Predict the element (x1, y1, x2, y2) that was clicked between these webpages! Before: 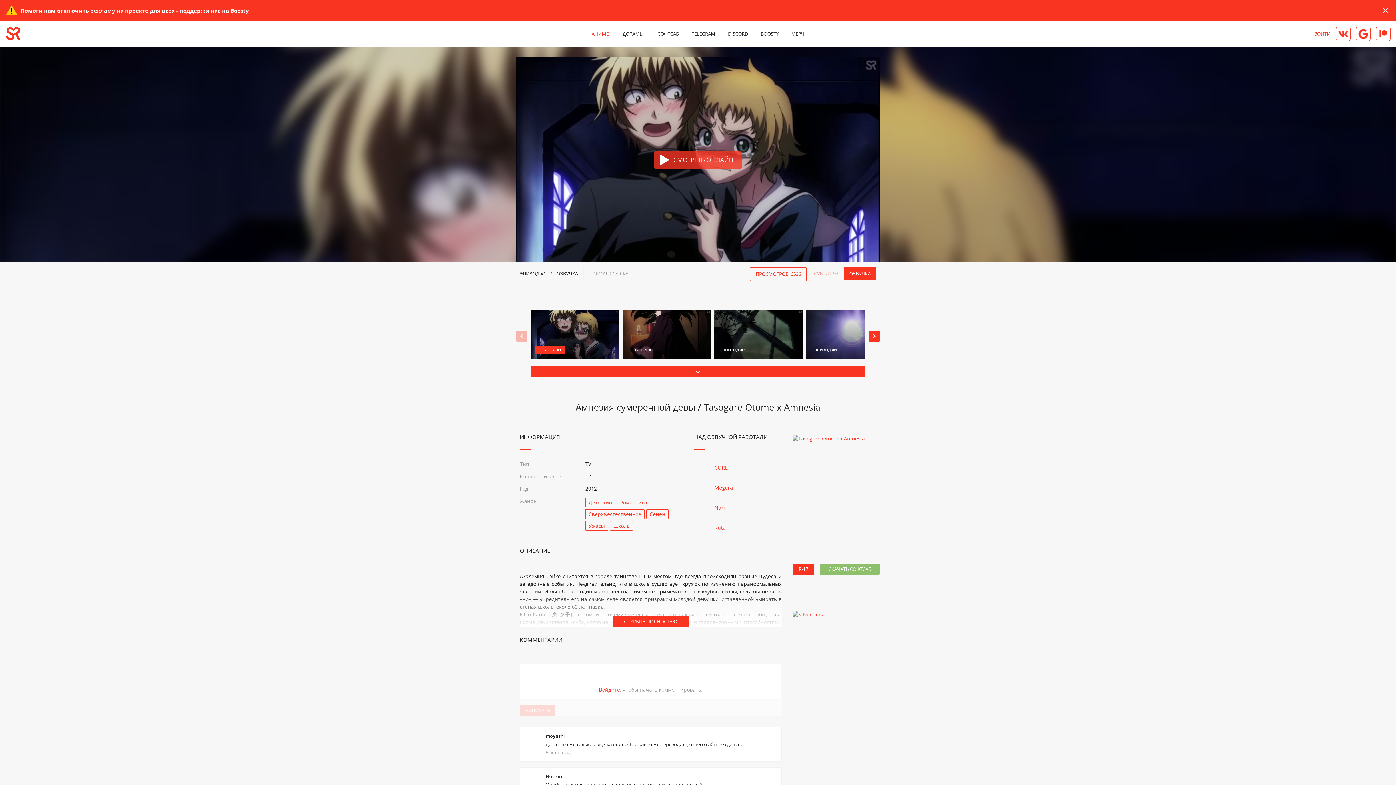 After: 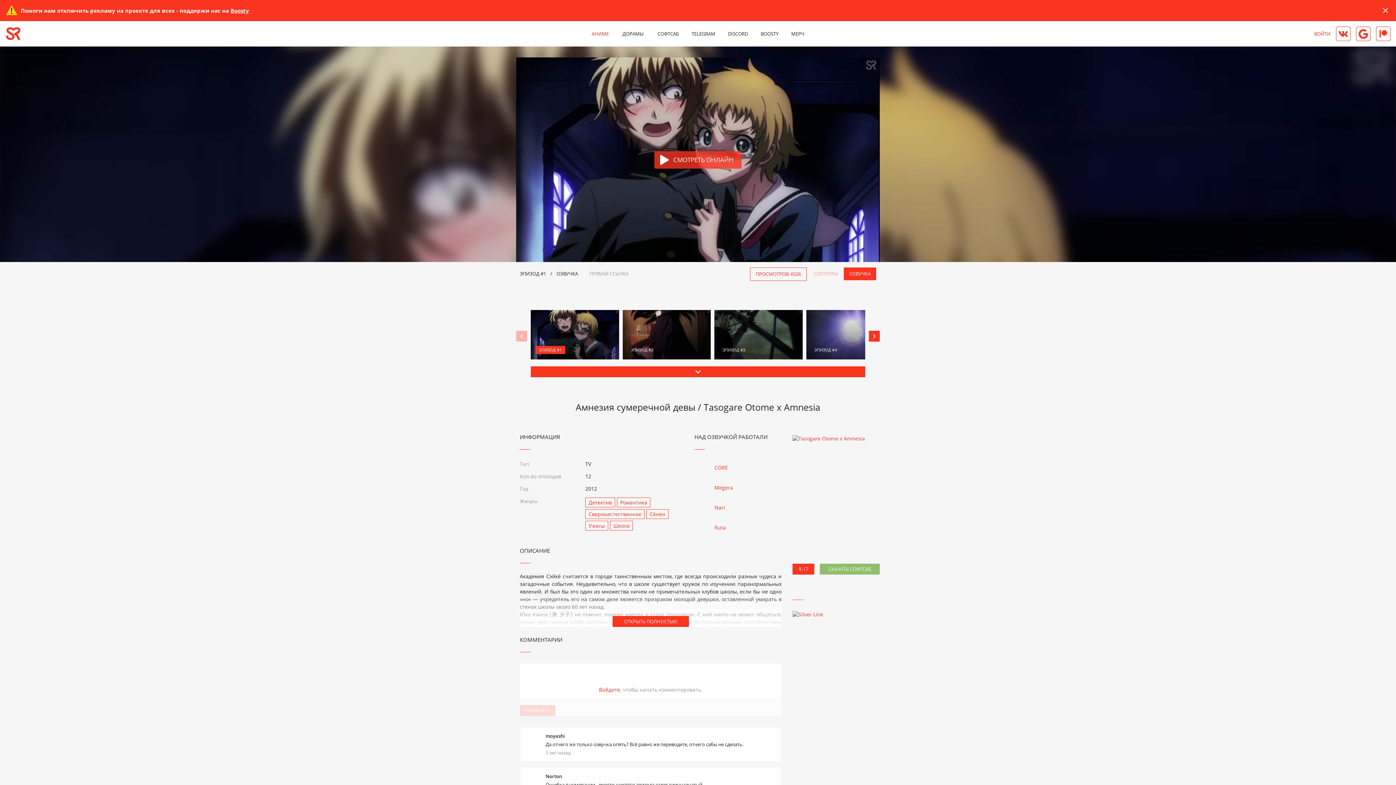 Action: label: DISCORD bbox: (724, 26, 751, 41)